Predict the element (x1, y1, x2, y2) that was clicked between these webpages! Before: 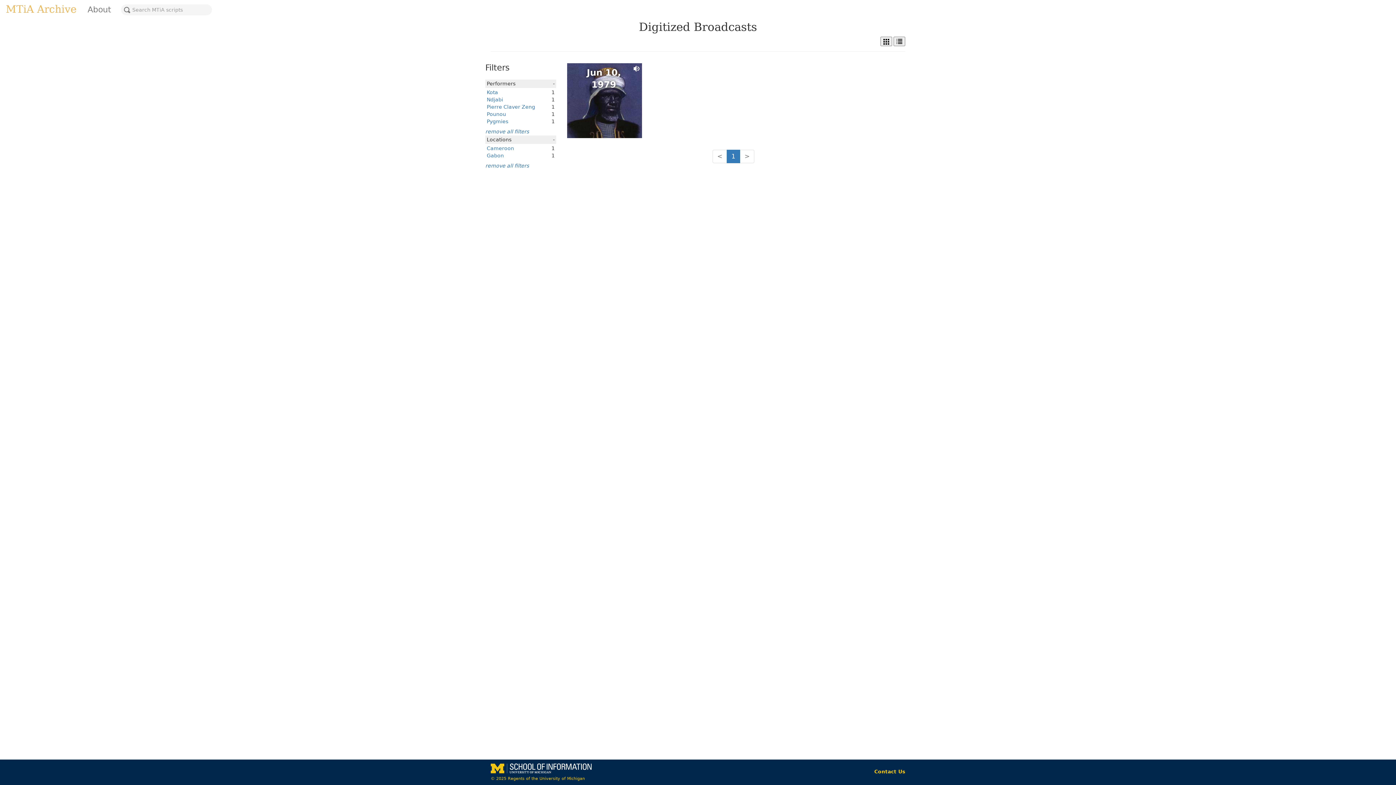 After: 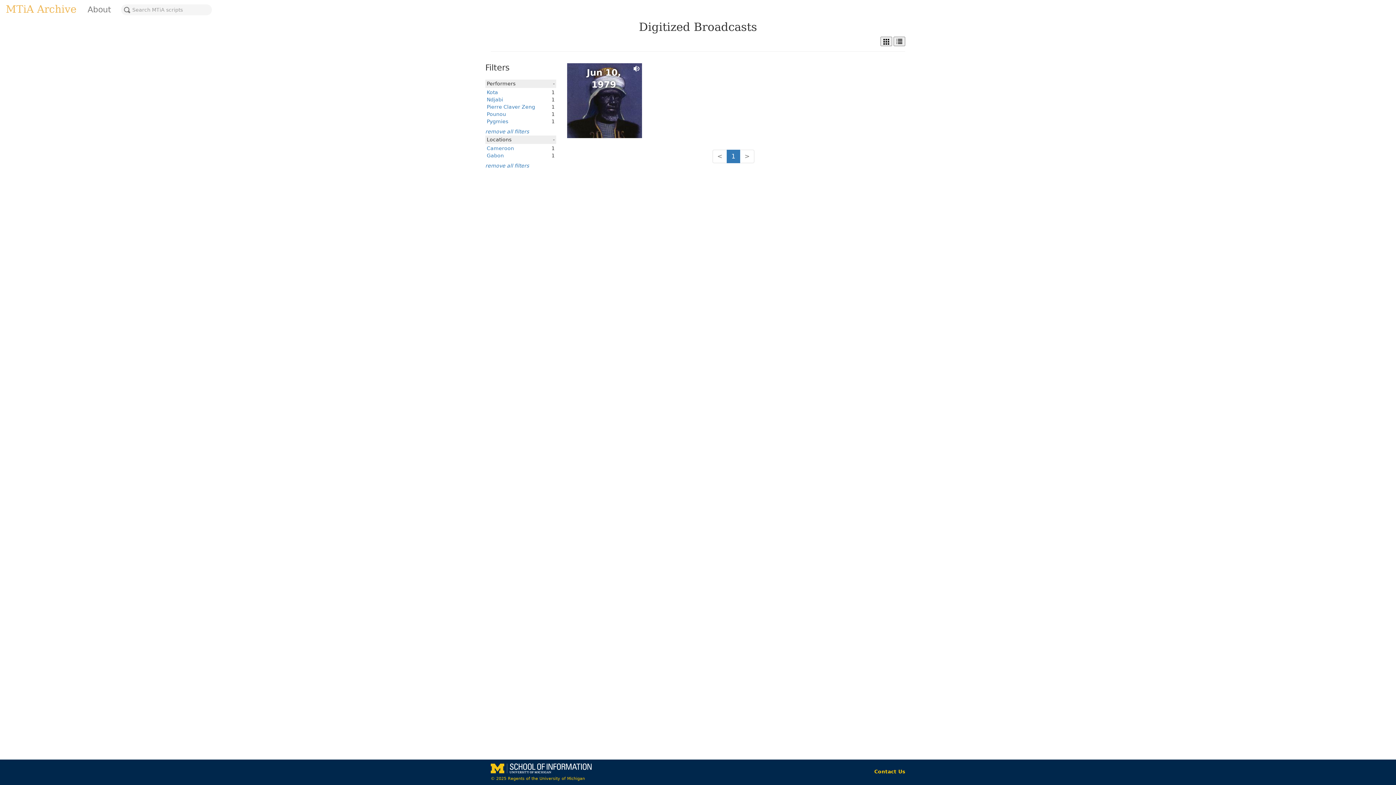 Action: label: Cameroon bbox: (486, 145, 514, 151)